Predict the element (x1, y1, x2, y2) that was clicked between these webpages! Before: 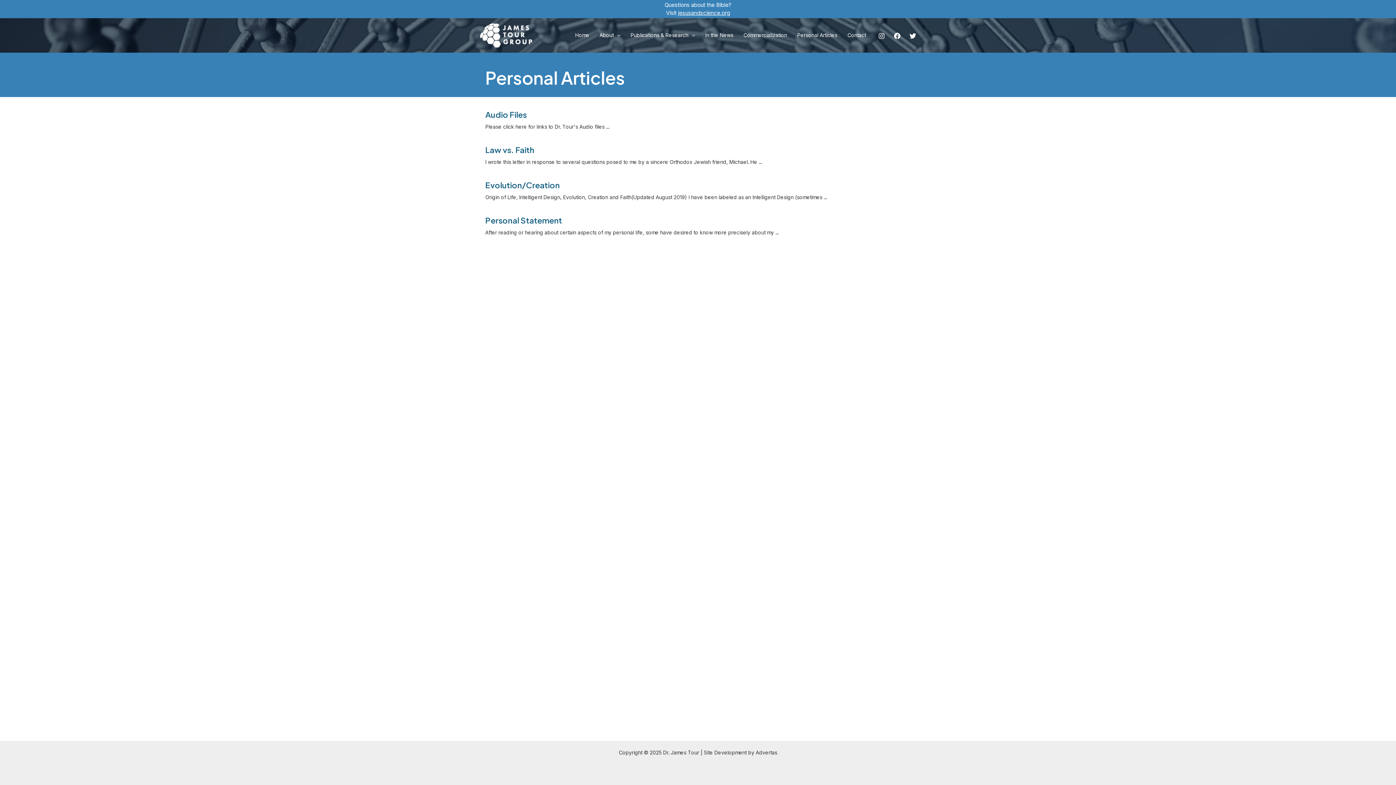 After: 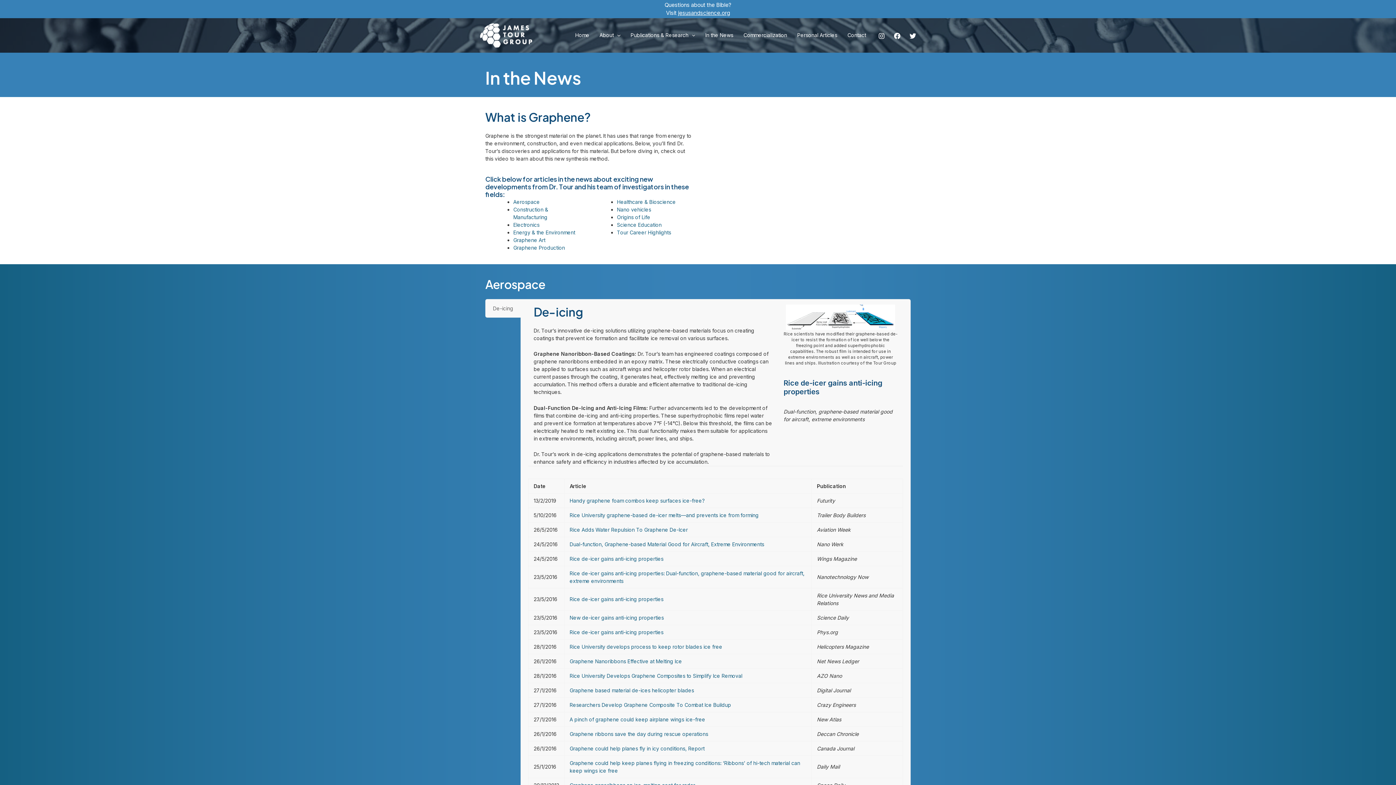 Action: bbox: (700, 31, 738, 39) label: In the News